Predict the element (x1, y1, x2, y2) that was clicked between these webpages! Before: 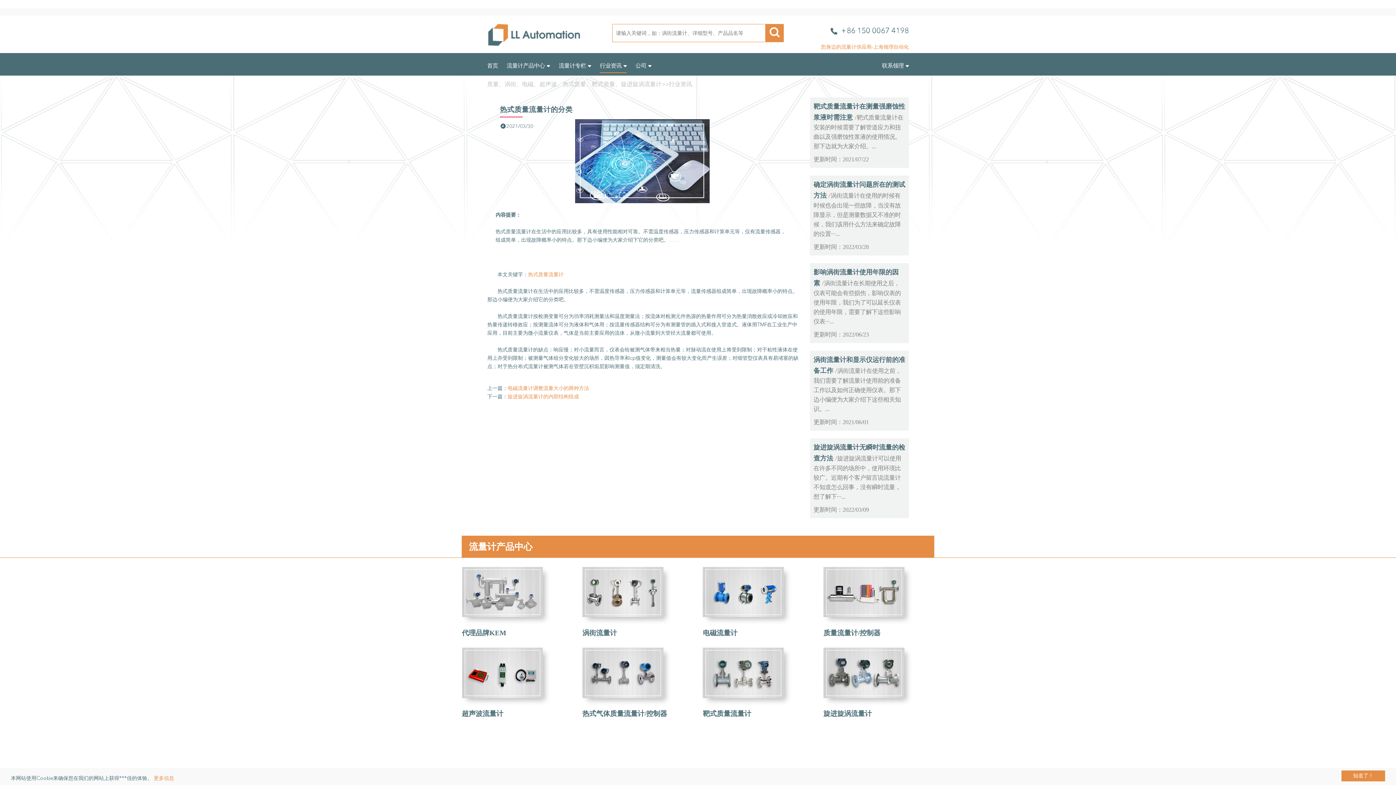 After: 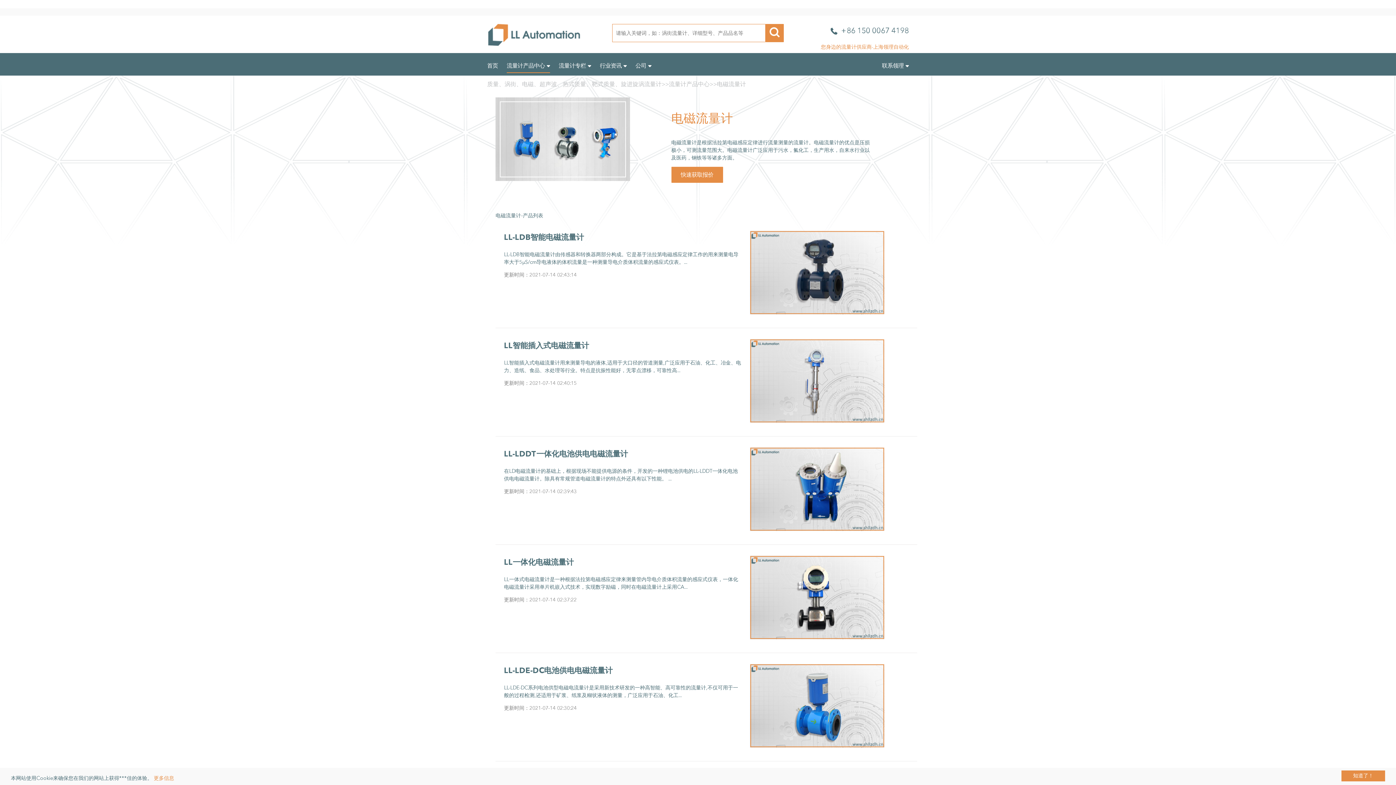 Action: label: 电磁流量计 bbox: (703, 629, 737, 637)